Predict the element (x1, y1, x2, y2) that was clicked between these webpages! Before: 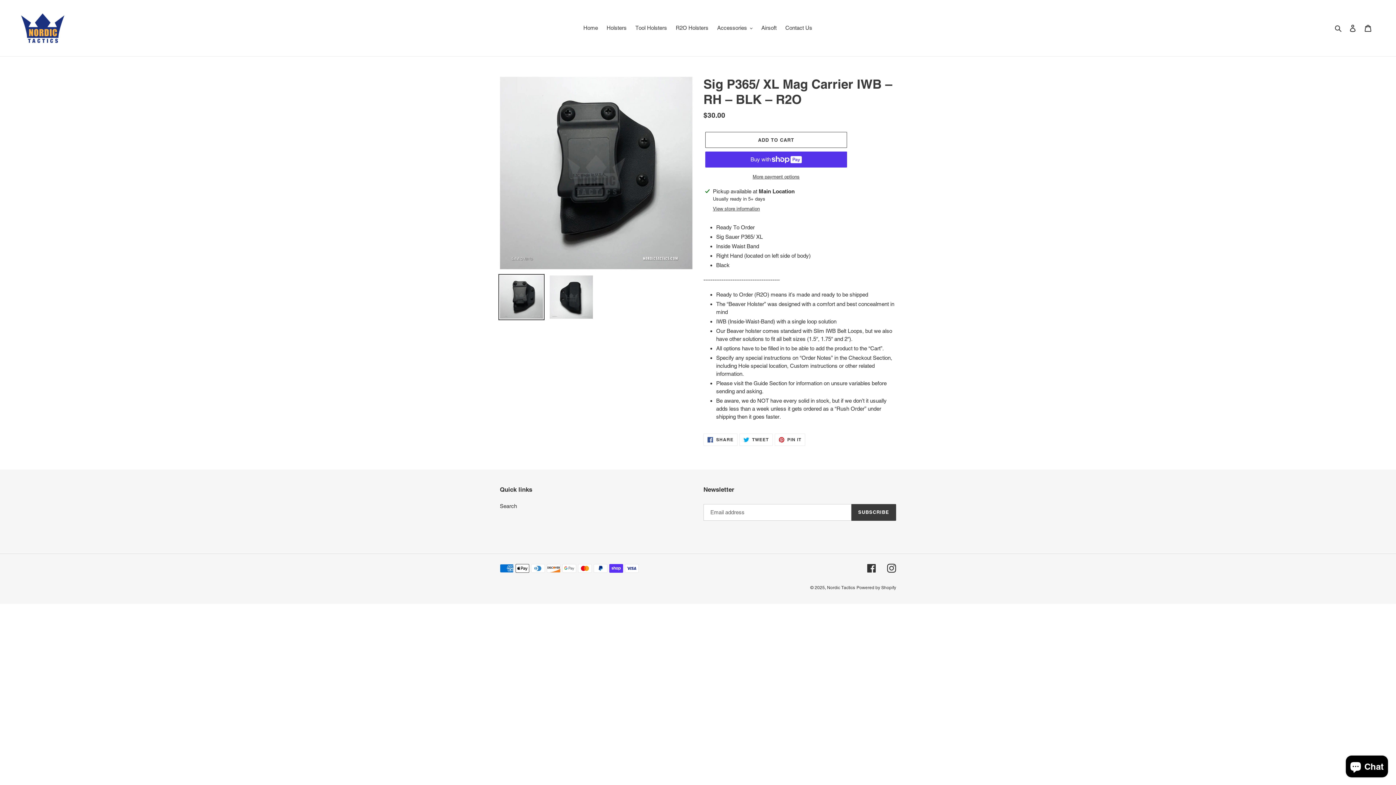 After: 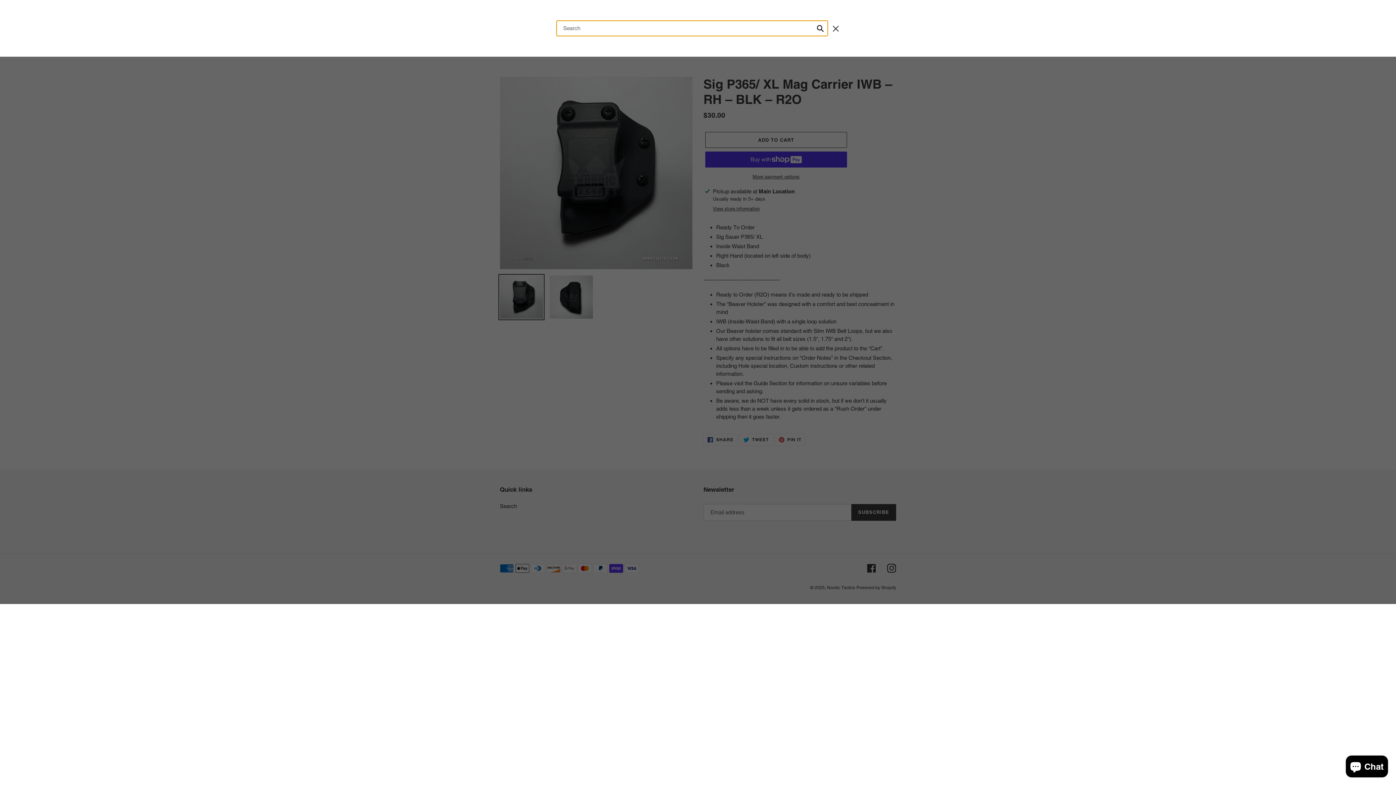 Action: label: Search bbox: (1332, 23, 1345, 32)